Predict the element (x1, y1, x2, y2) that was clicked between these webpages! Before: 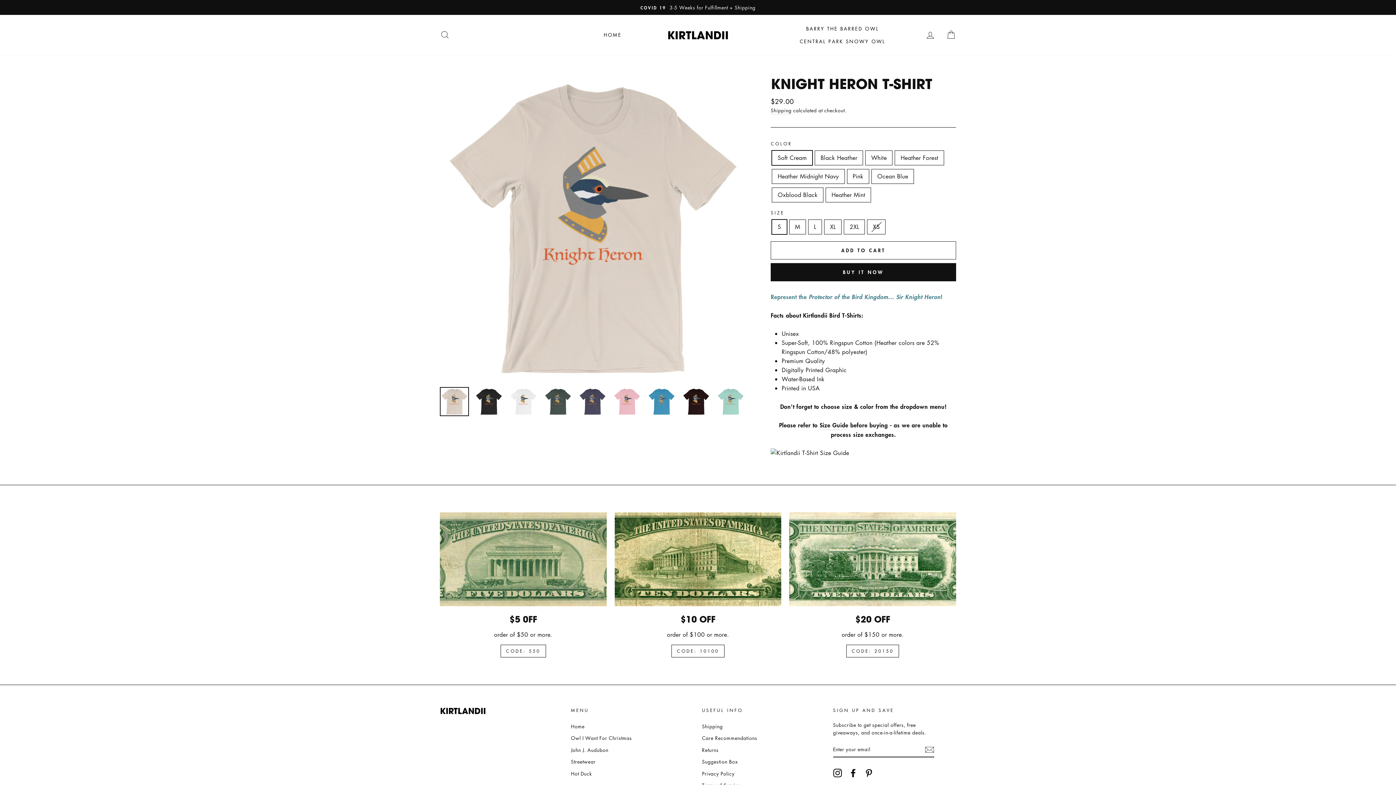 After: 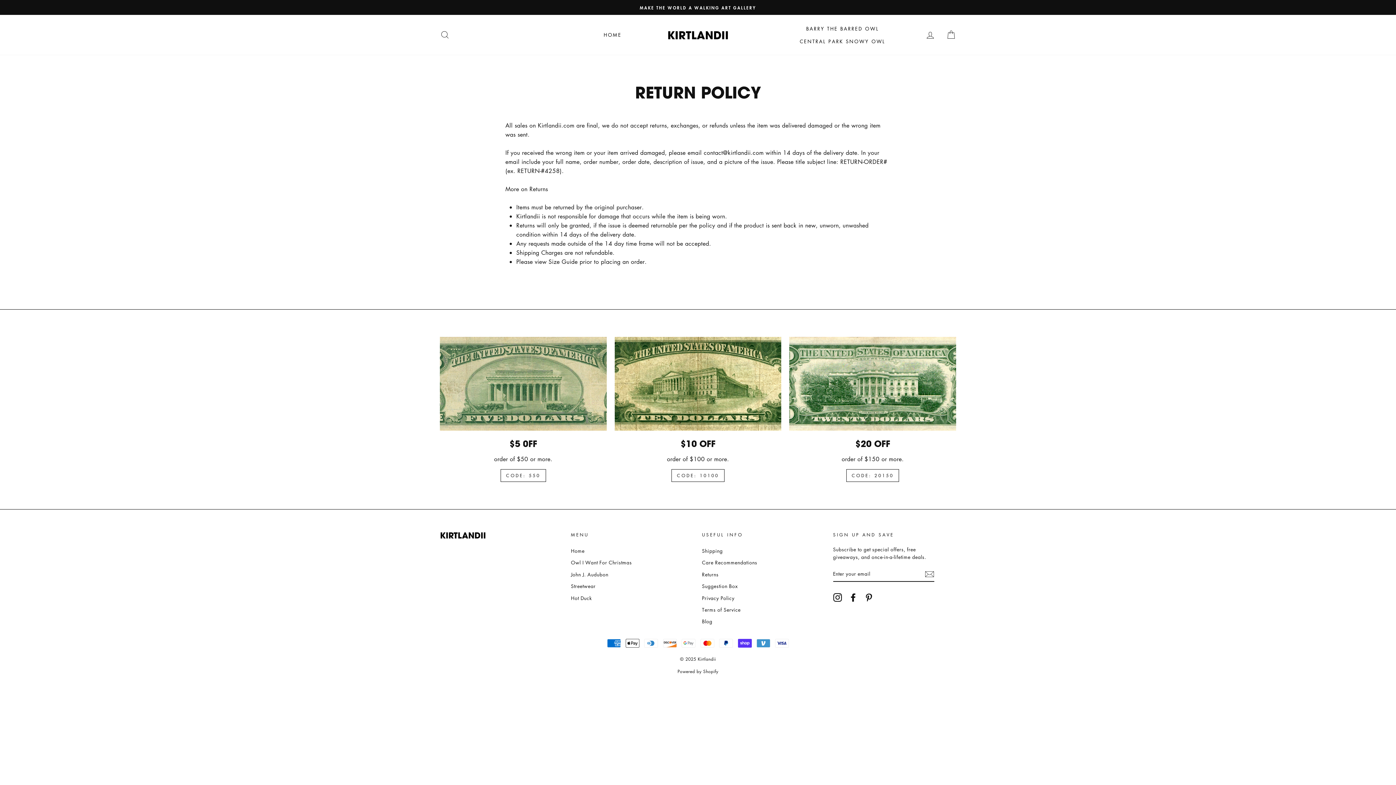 Action: label: Returns bbox: (702, 745, 718, 755)